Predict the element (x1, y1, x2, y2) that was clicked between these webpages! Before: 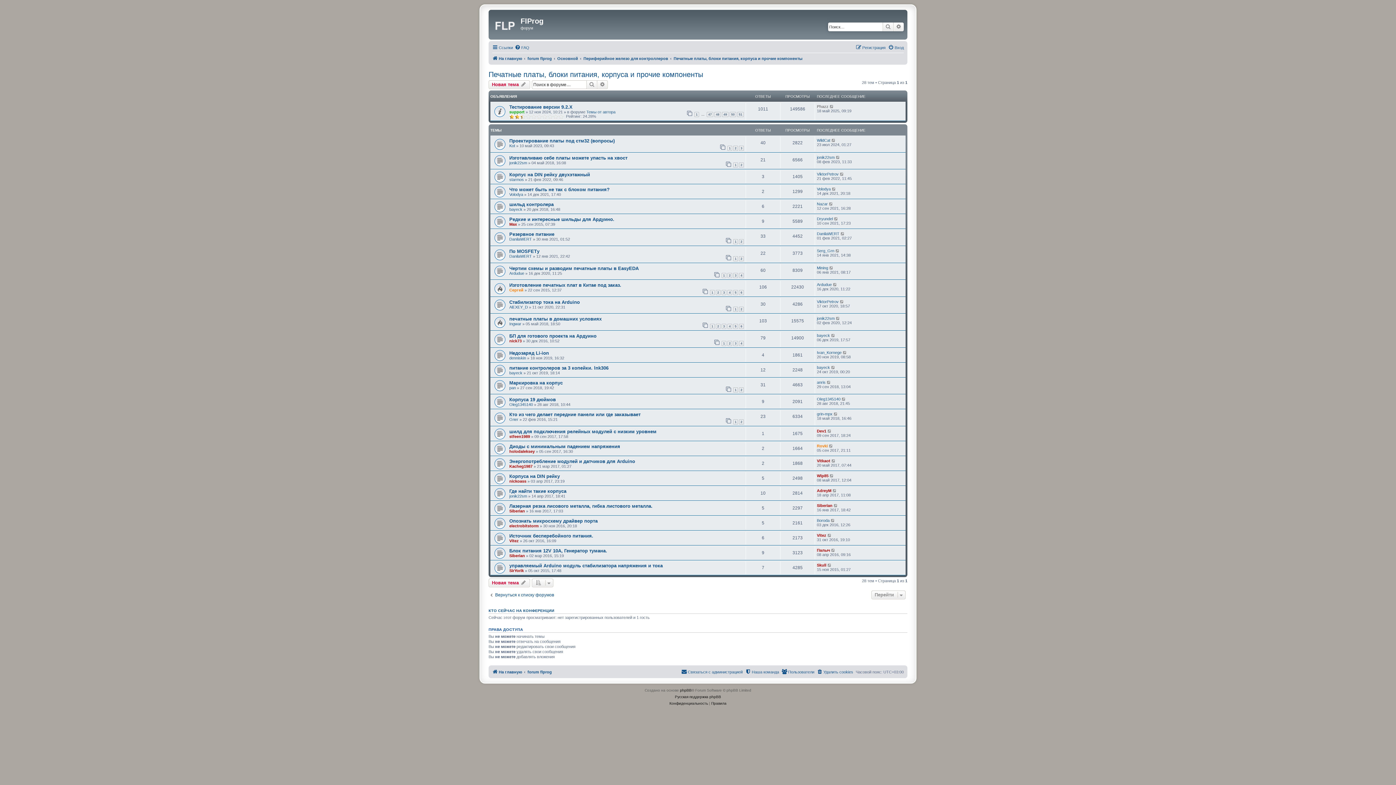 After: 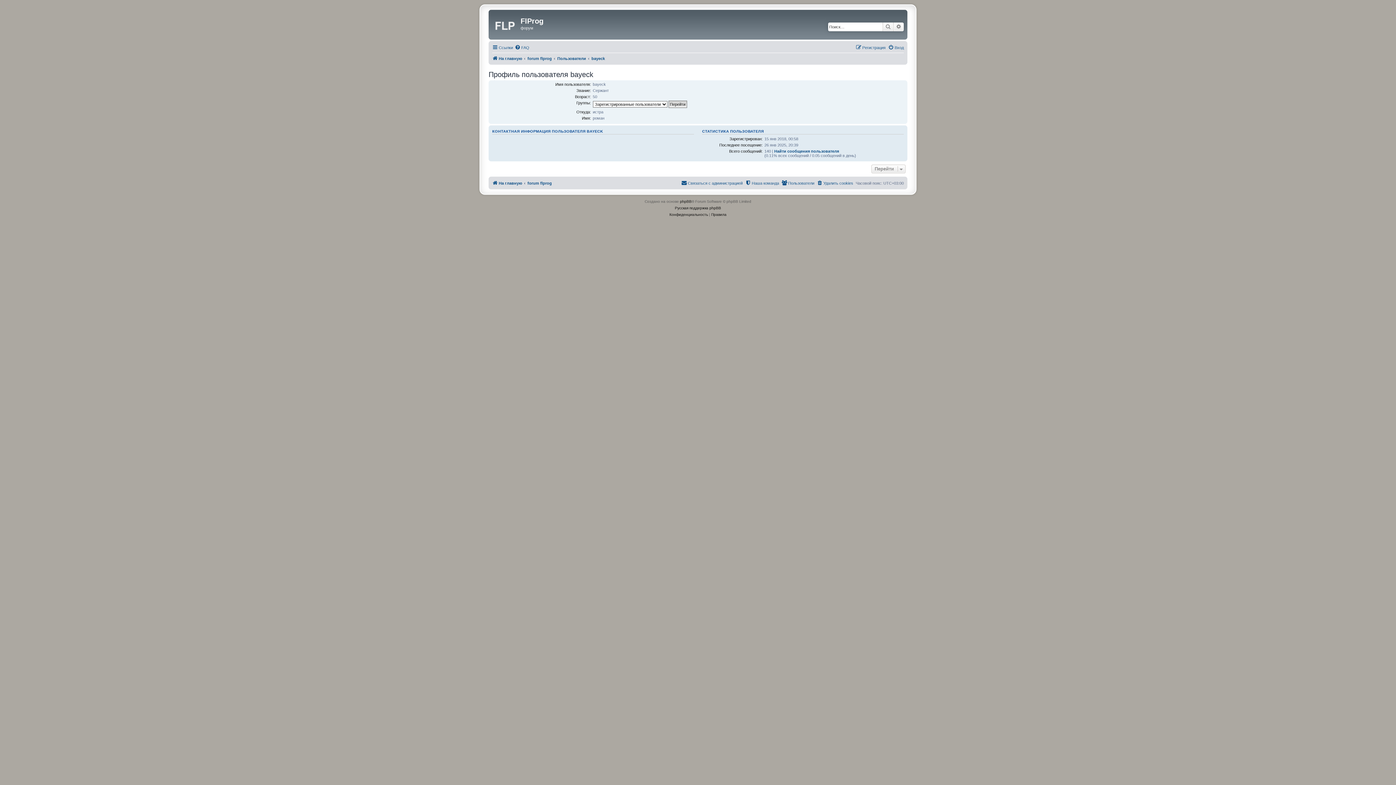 Action: label: bayeck bbox: (817, 365, 830, 369)